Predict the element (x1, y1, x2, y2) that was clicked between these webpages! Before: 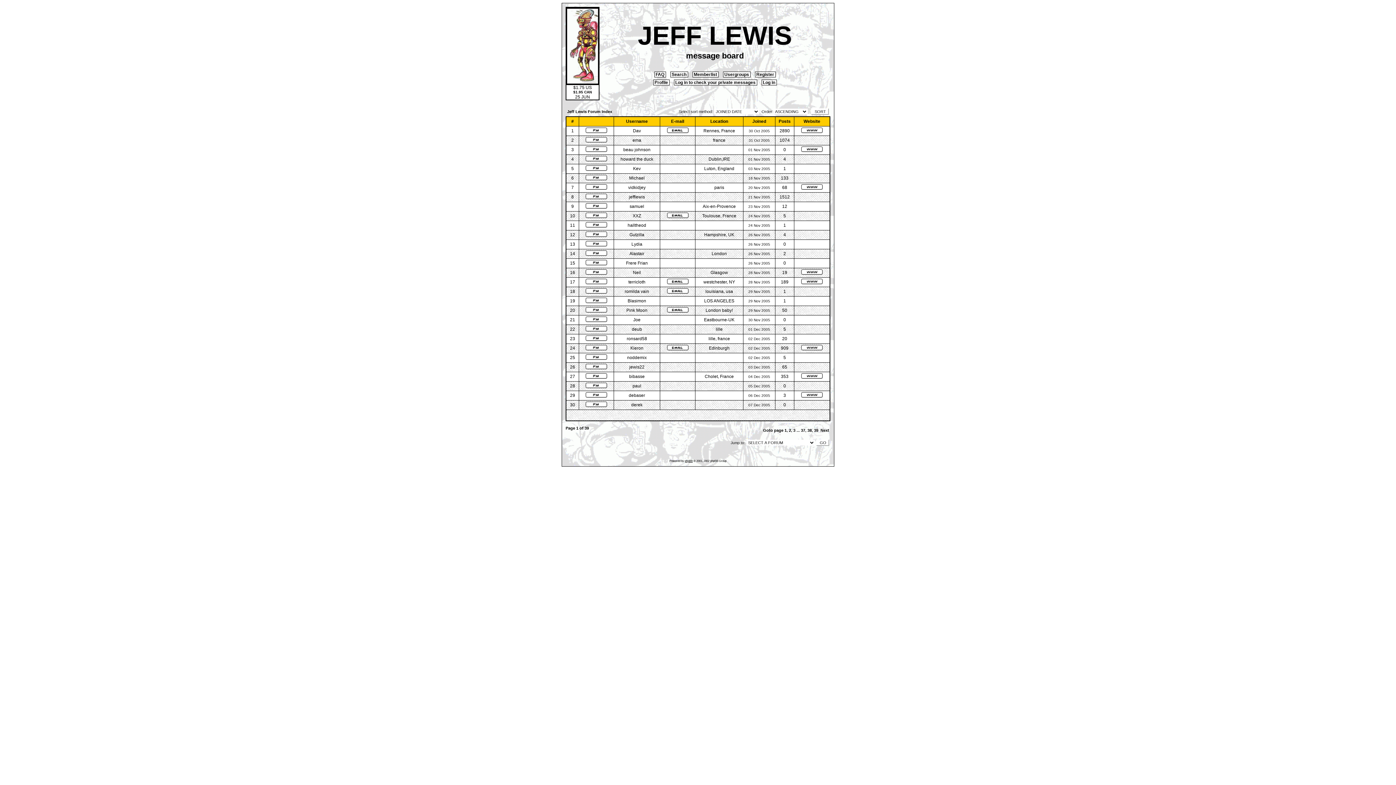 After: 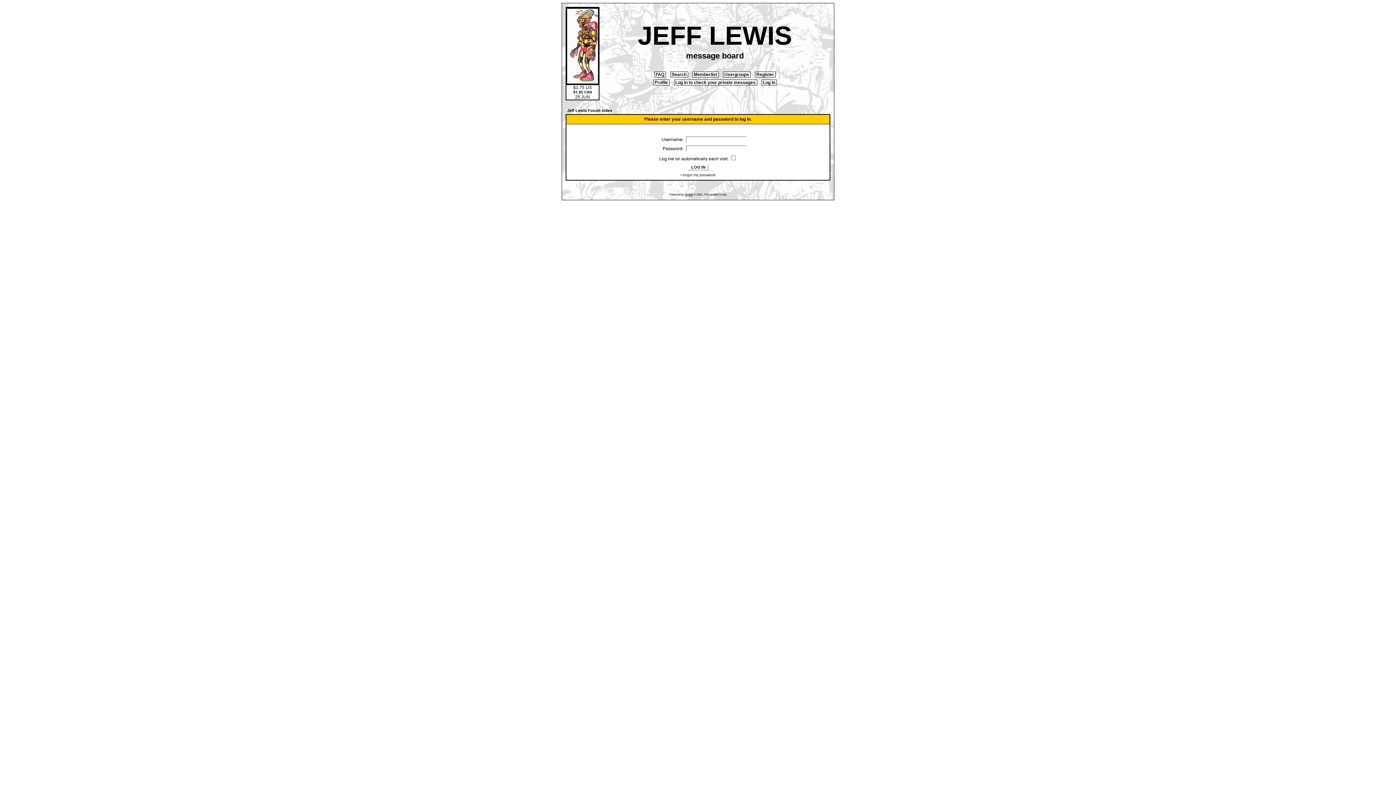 Action: bbox: (585, 326, 607, 332)